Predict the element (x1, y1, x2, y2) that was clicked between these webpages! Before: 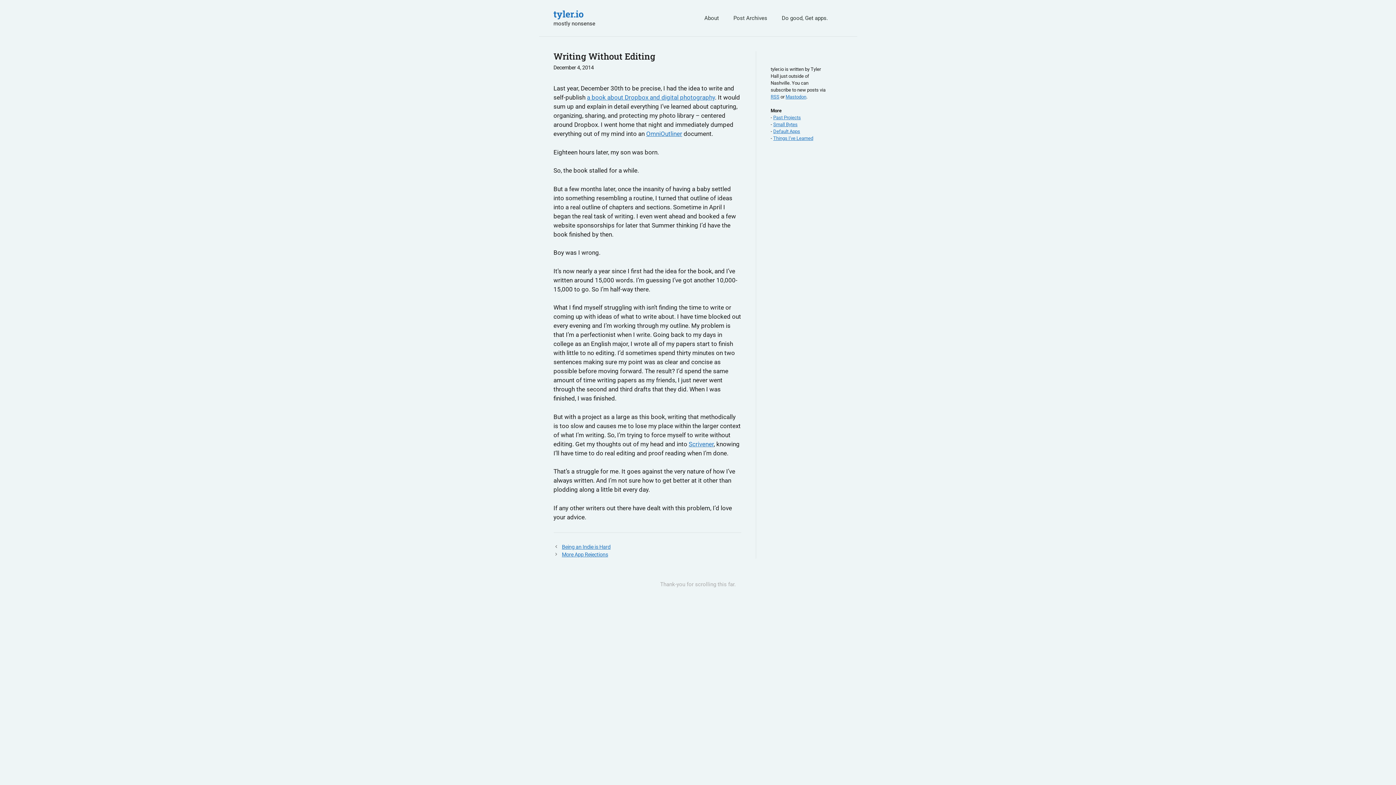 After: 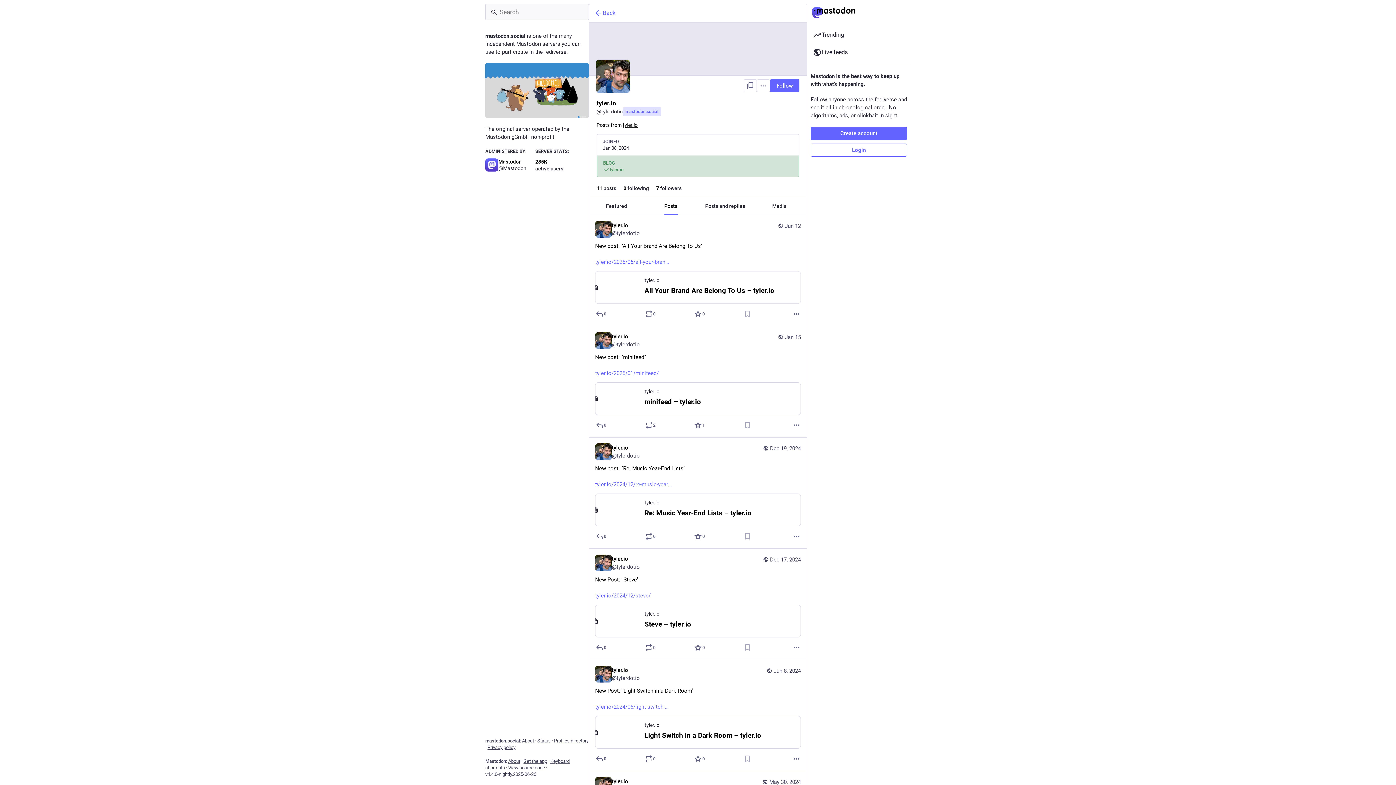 Action: label: Mastodon bbox: (785, 94, 806, 99)